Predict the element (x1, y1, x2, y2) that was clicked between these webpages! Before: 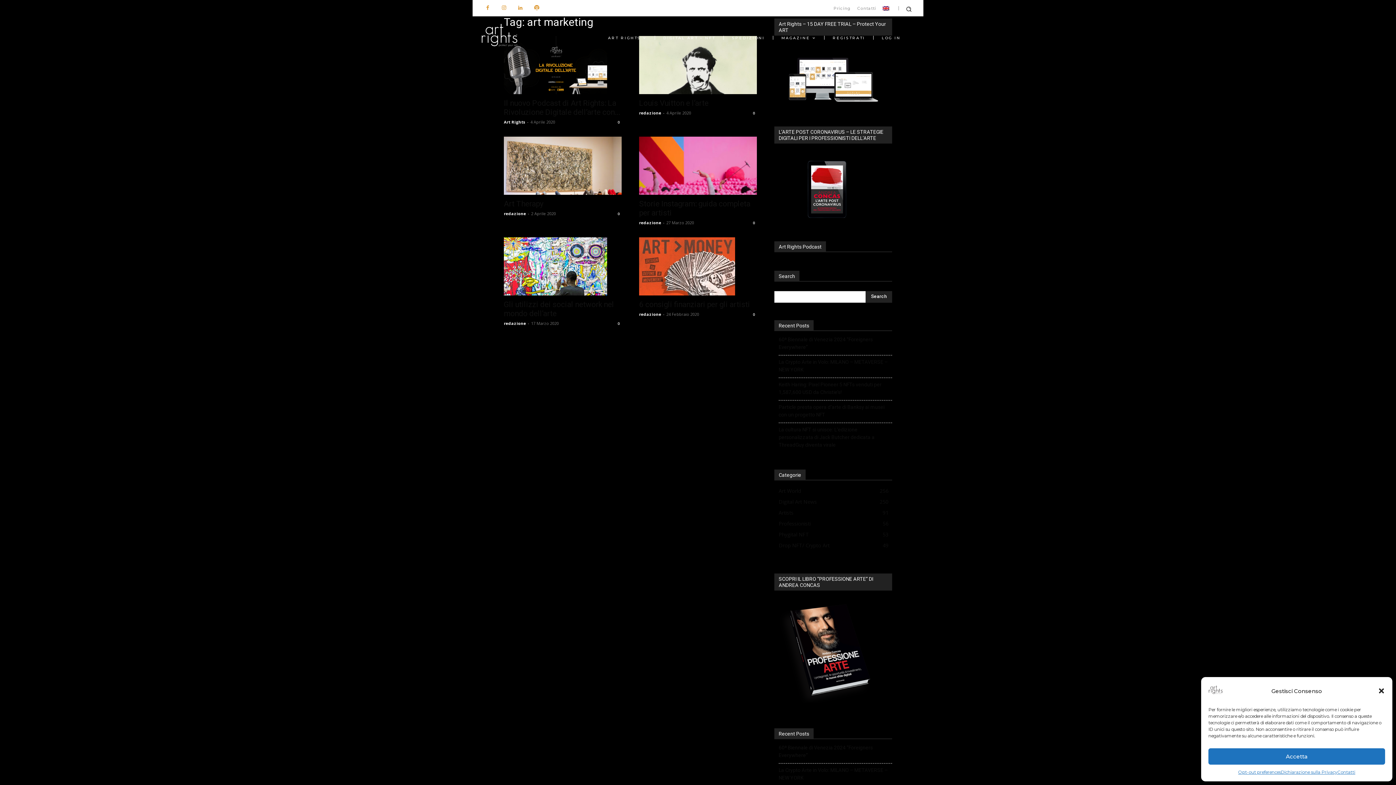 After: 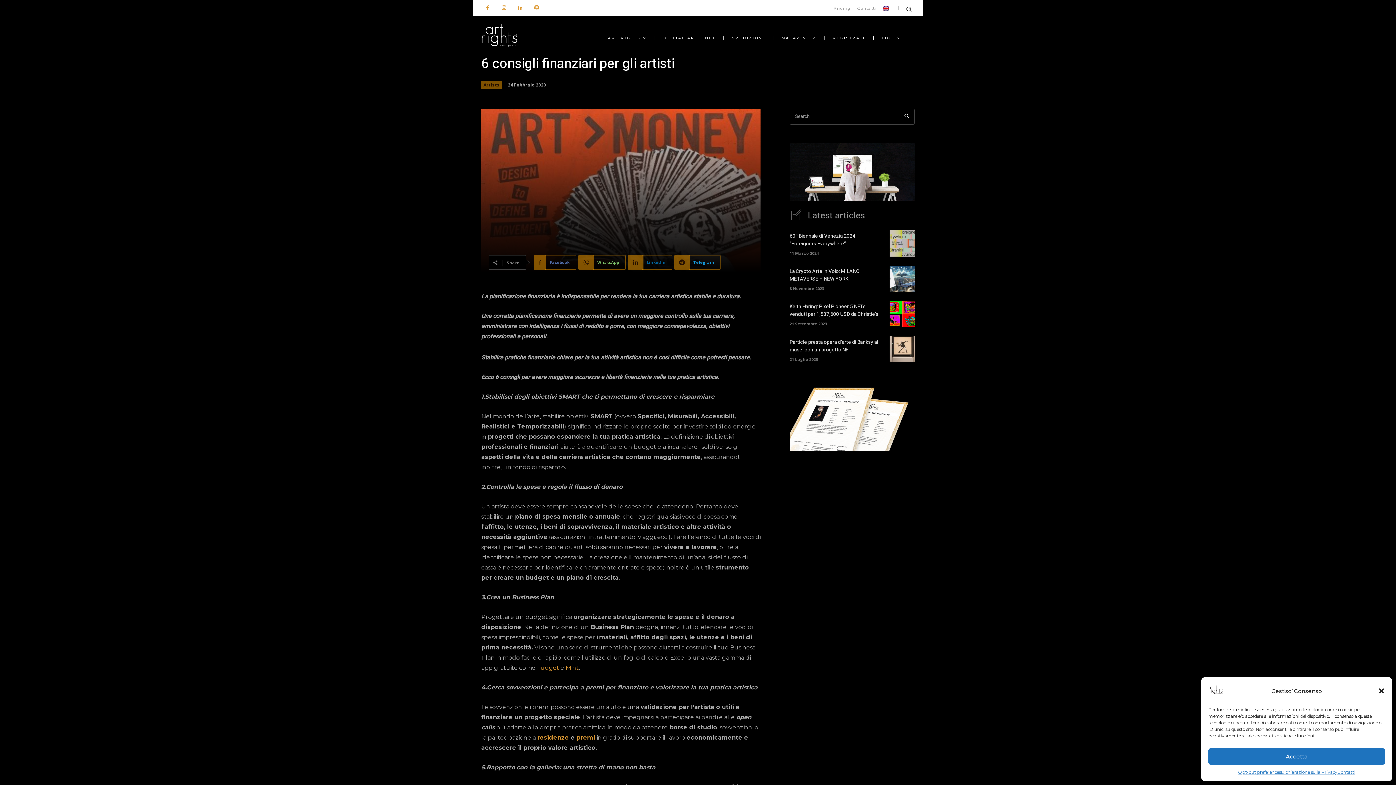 Action: label: 6 consigli finanziari per gli artisti bbox: (639, 300, 750, 308)